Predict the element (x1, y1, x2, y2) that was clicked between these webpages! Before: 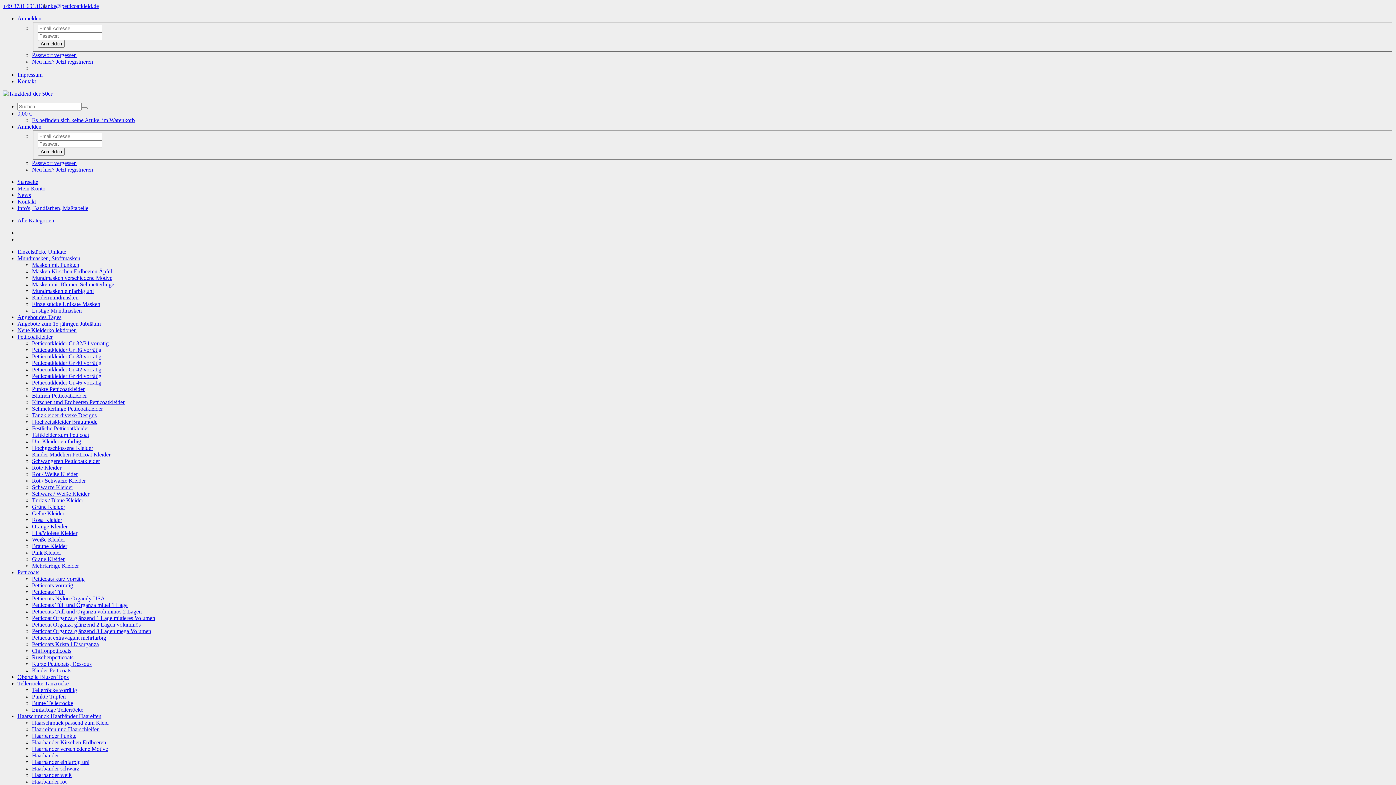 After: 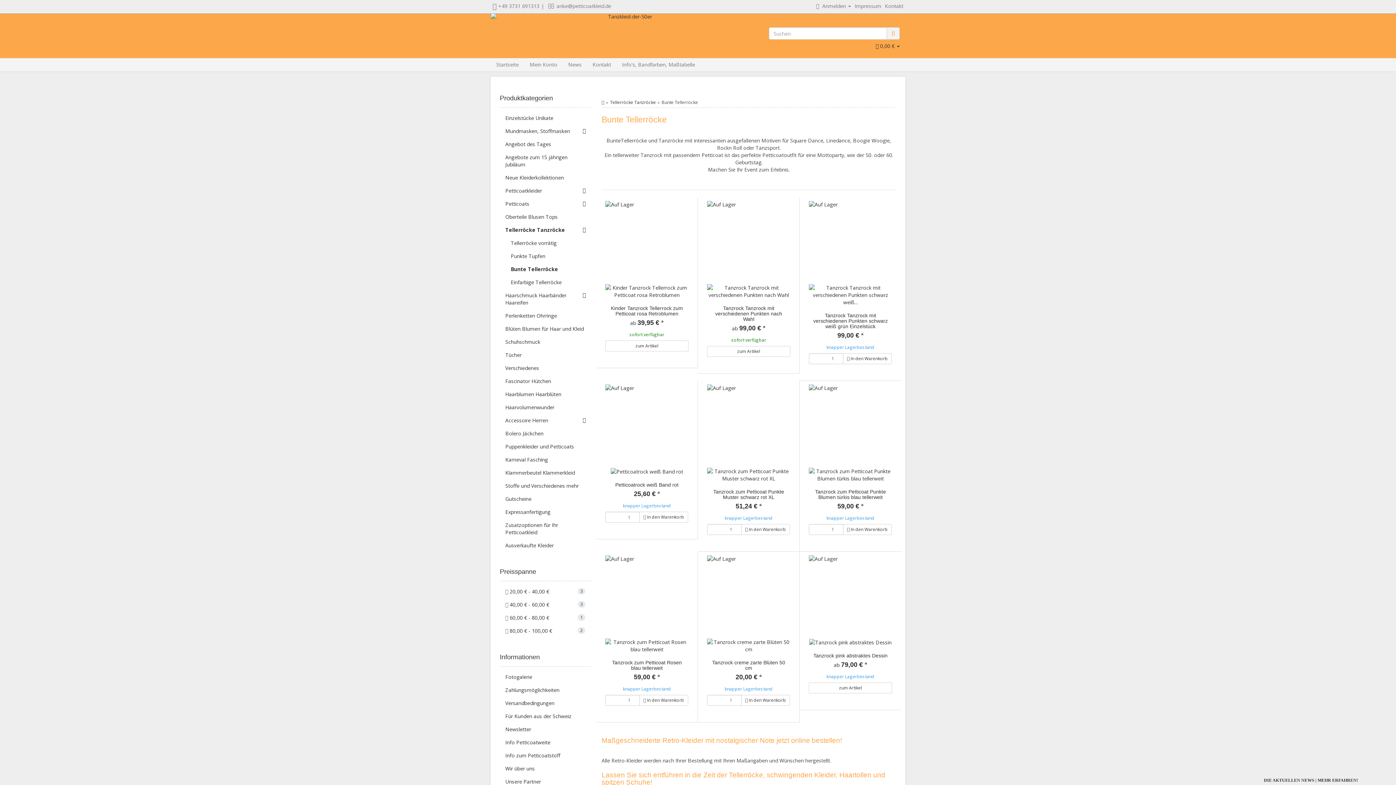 Action: bbox: (32, 700, 73, 706) label: Bunte Tellerröcke